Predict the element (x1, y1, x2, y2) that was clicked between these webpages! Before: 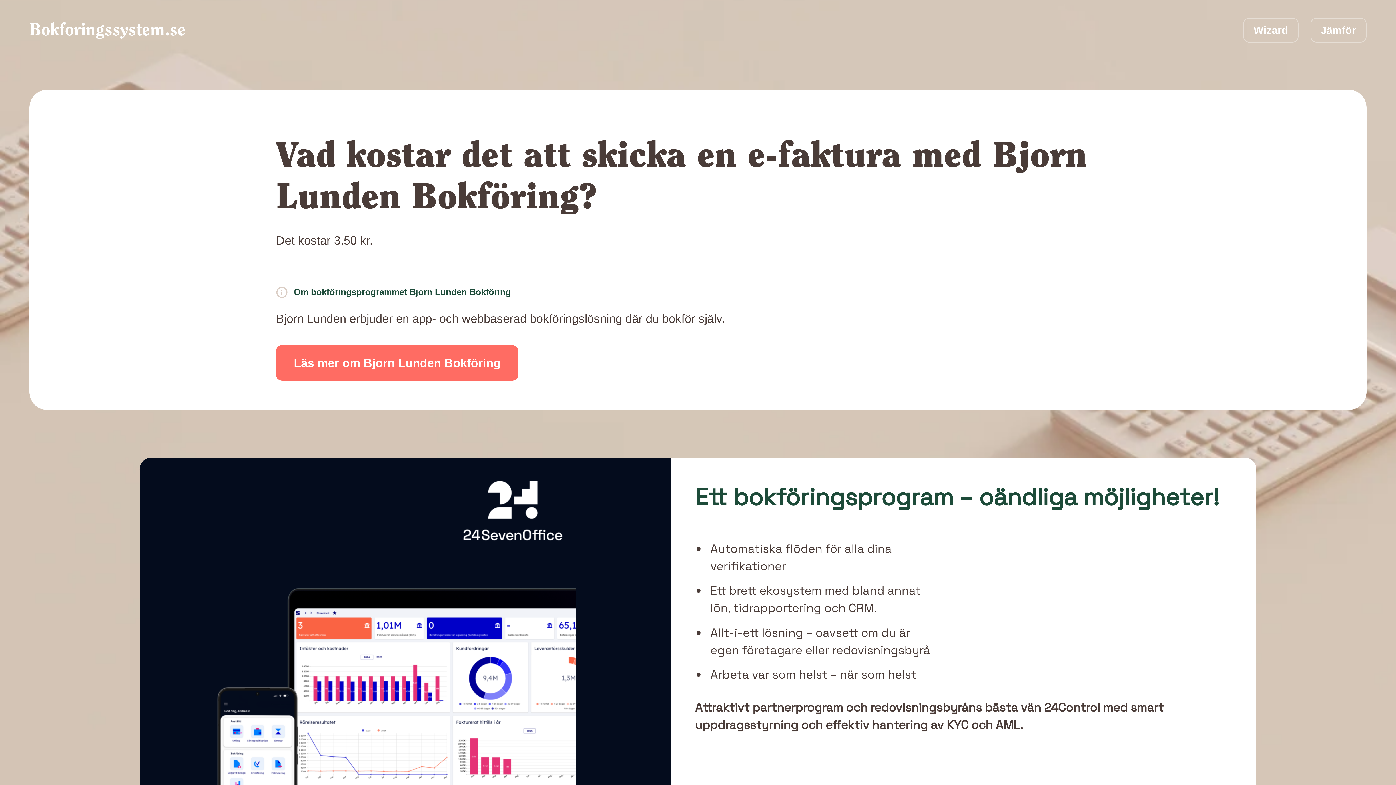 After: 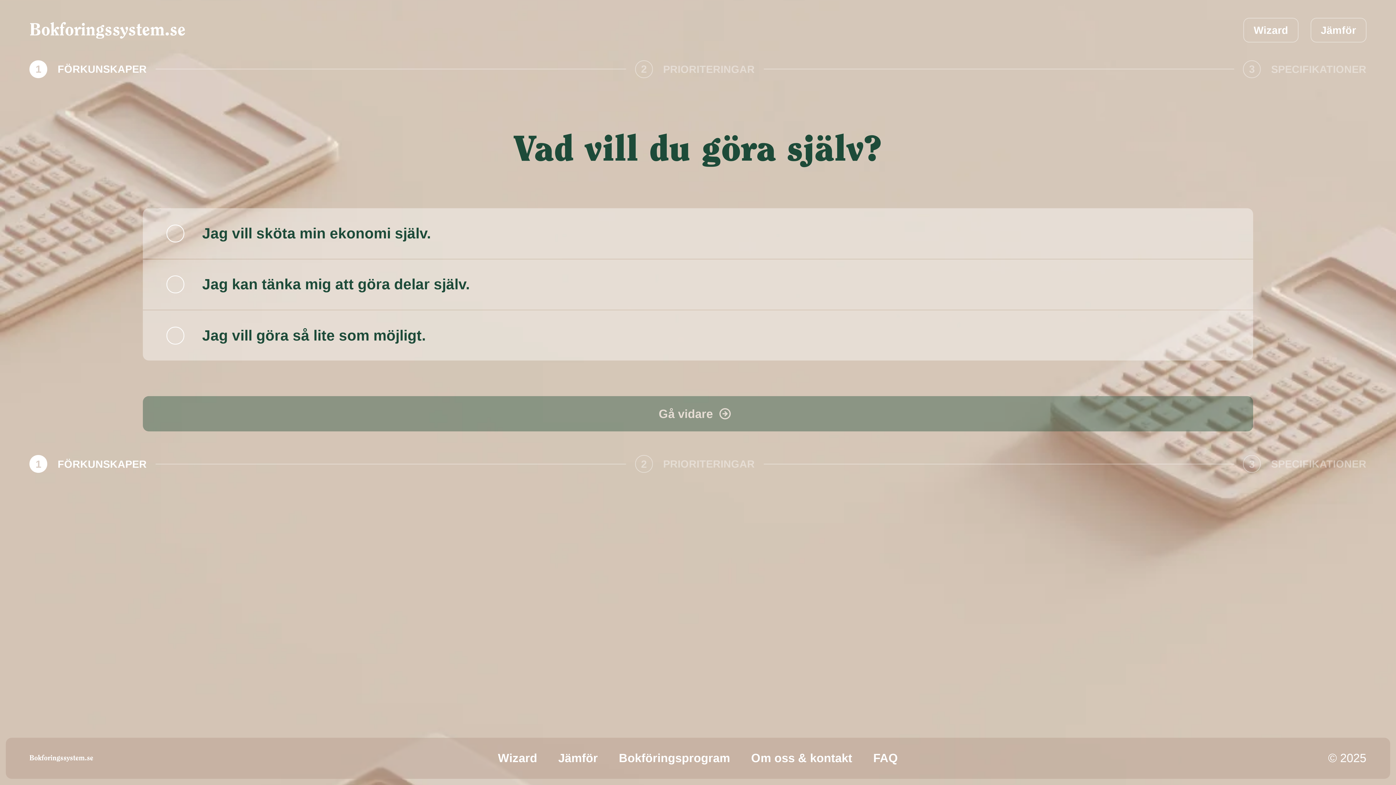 Action: bbox: (1243, 17, 1298, 42) label: Wizard